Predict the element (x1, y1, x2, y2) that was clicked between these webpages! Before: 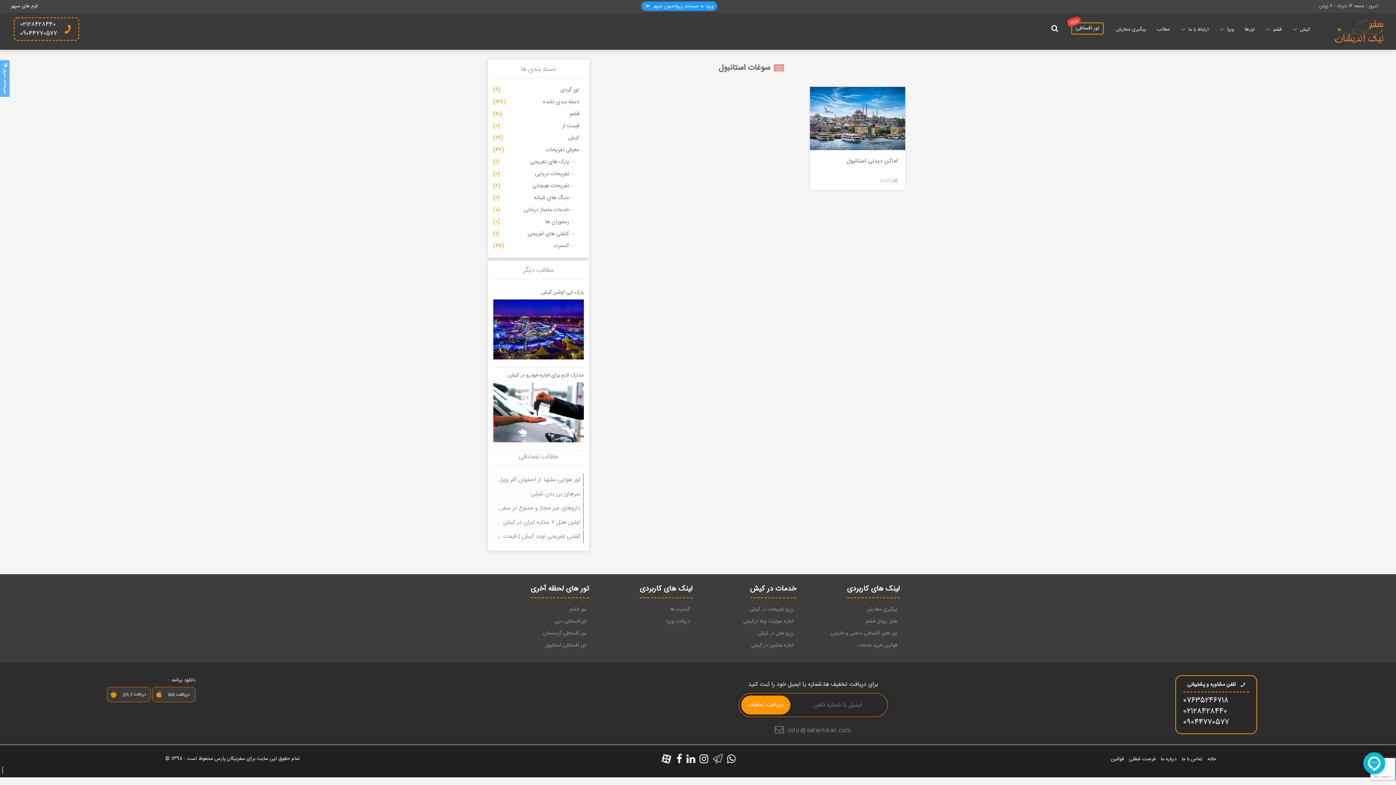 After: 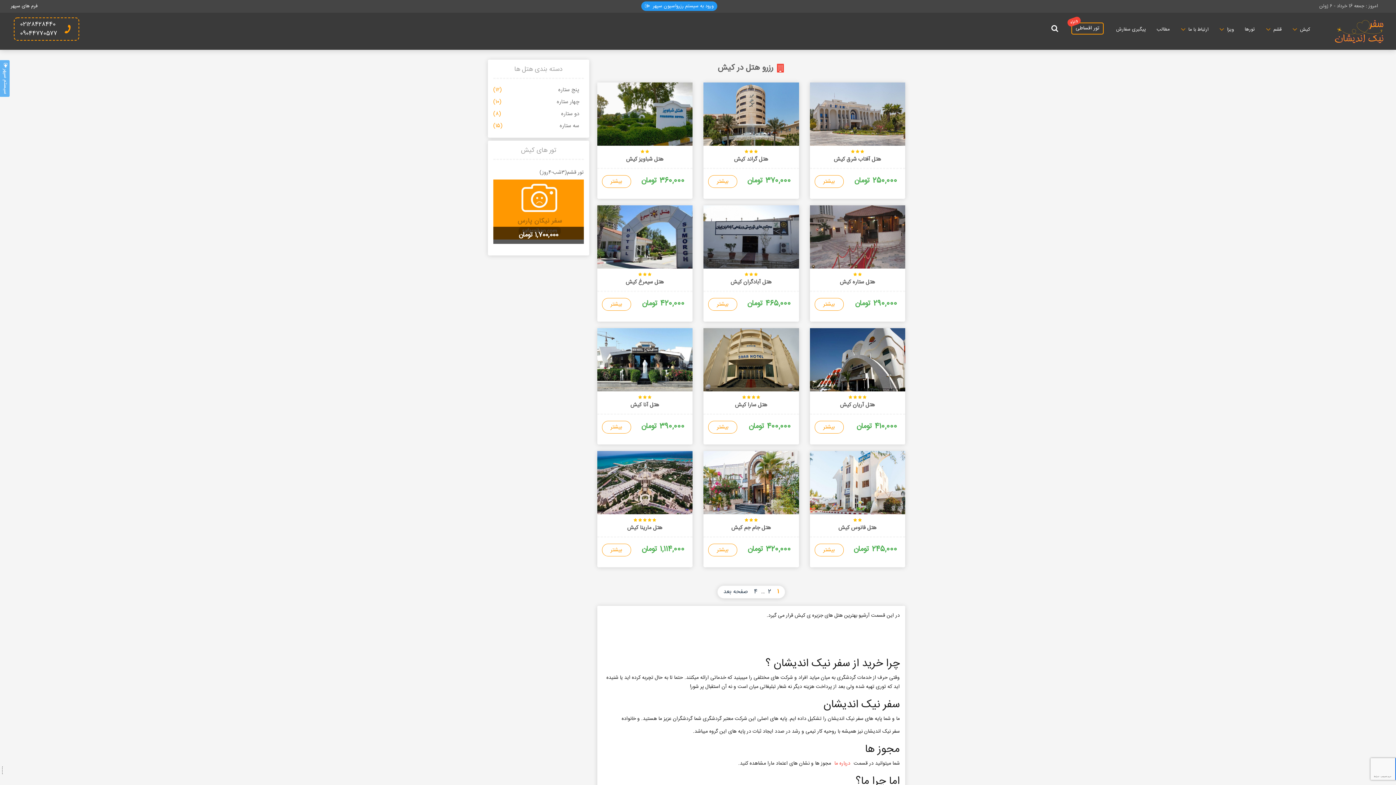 Action: bbox: (755, 626, 796, 640) label: رزرو هتل در کیش